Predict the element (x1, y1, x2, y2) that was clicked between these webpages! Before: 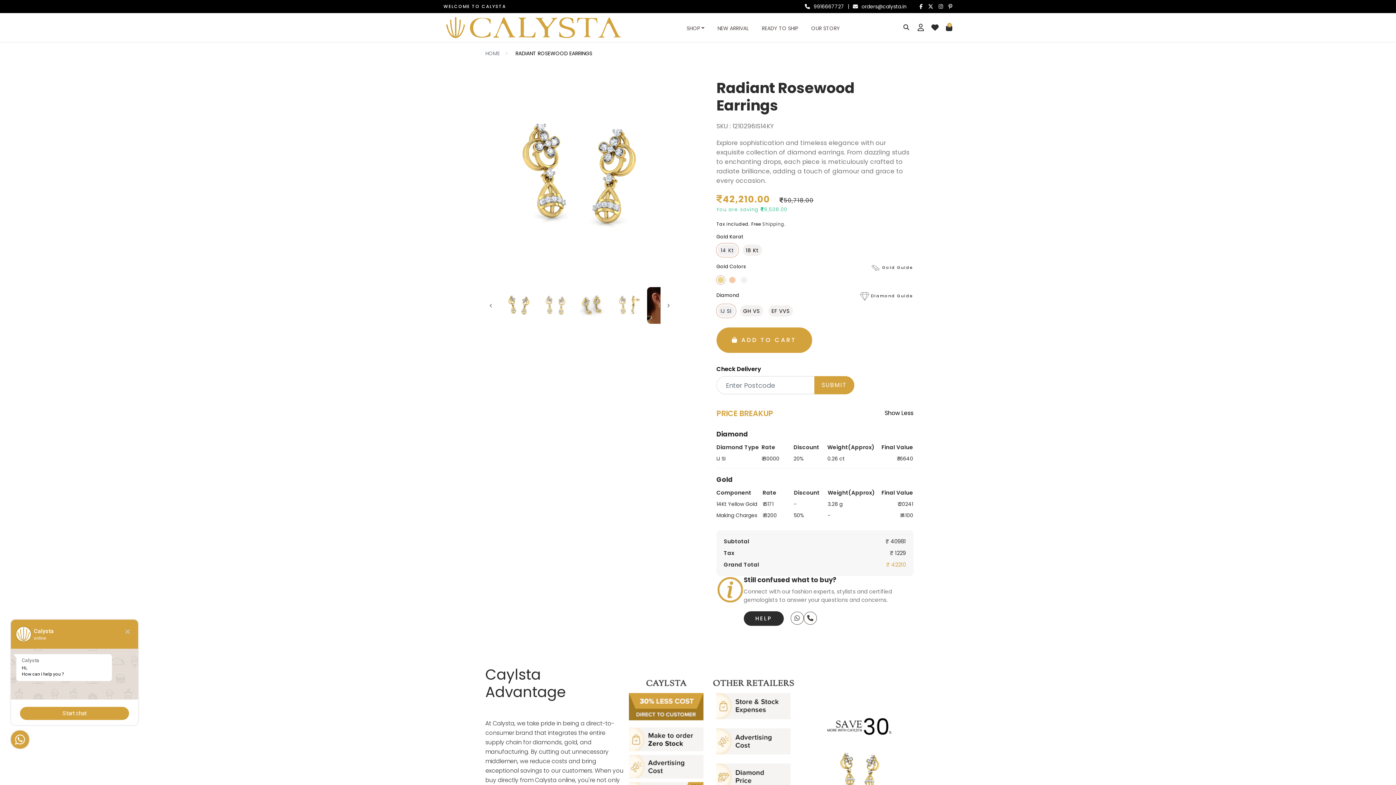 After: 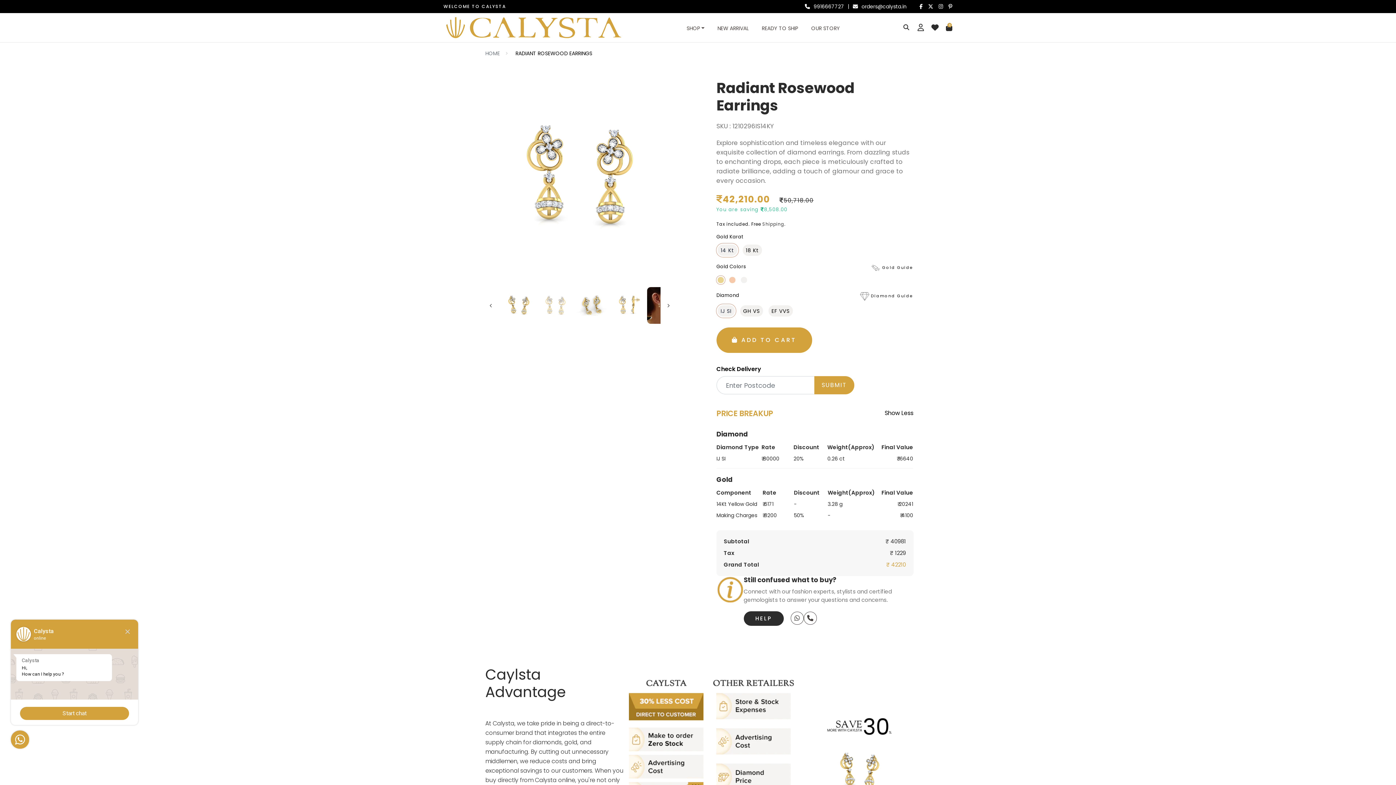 Action: label: Load image 2 in gallery view bbox: (537, 287, 573, 324)